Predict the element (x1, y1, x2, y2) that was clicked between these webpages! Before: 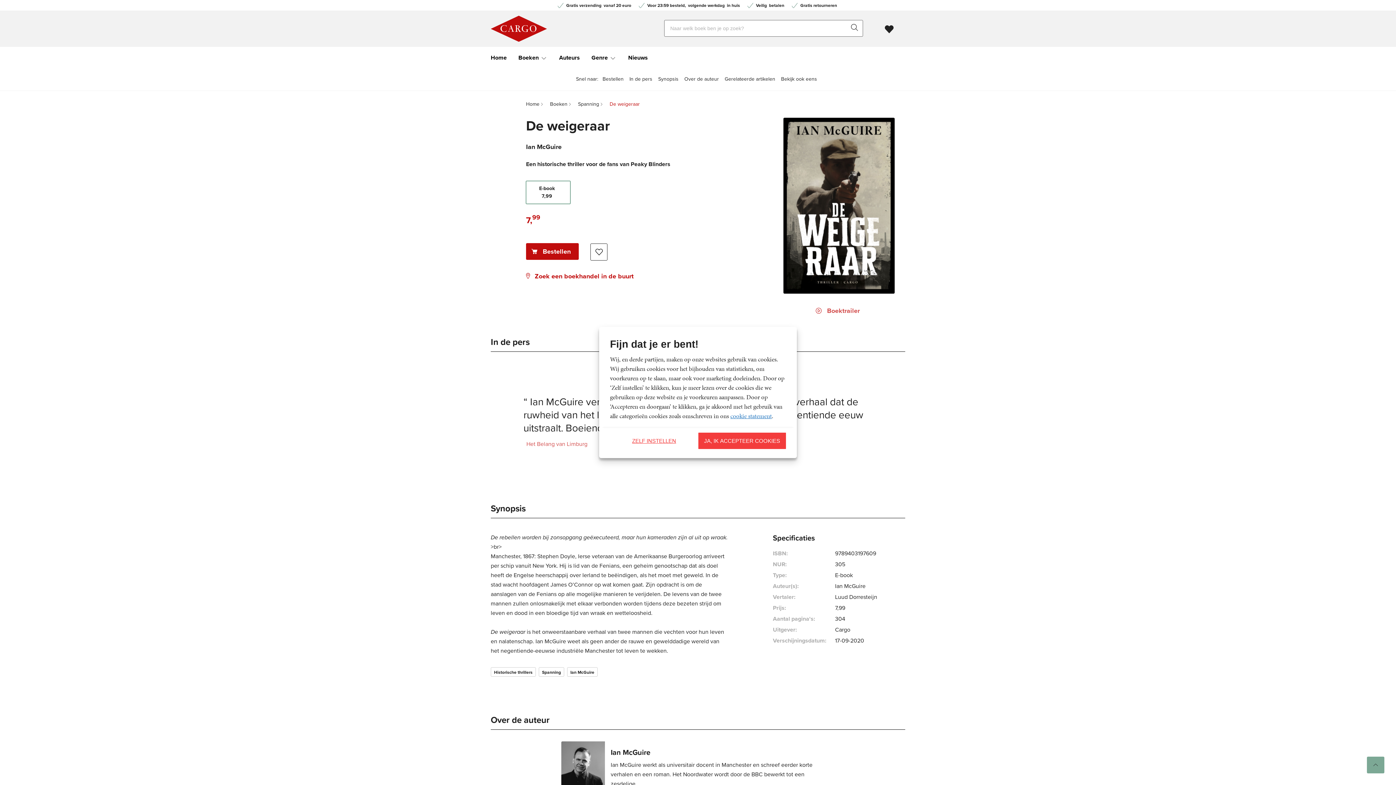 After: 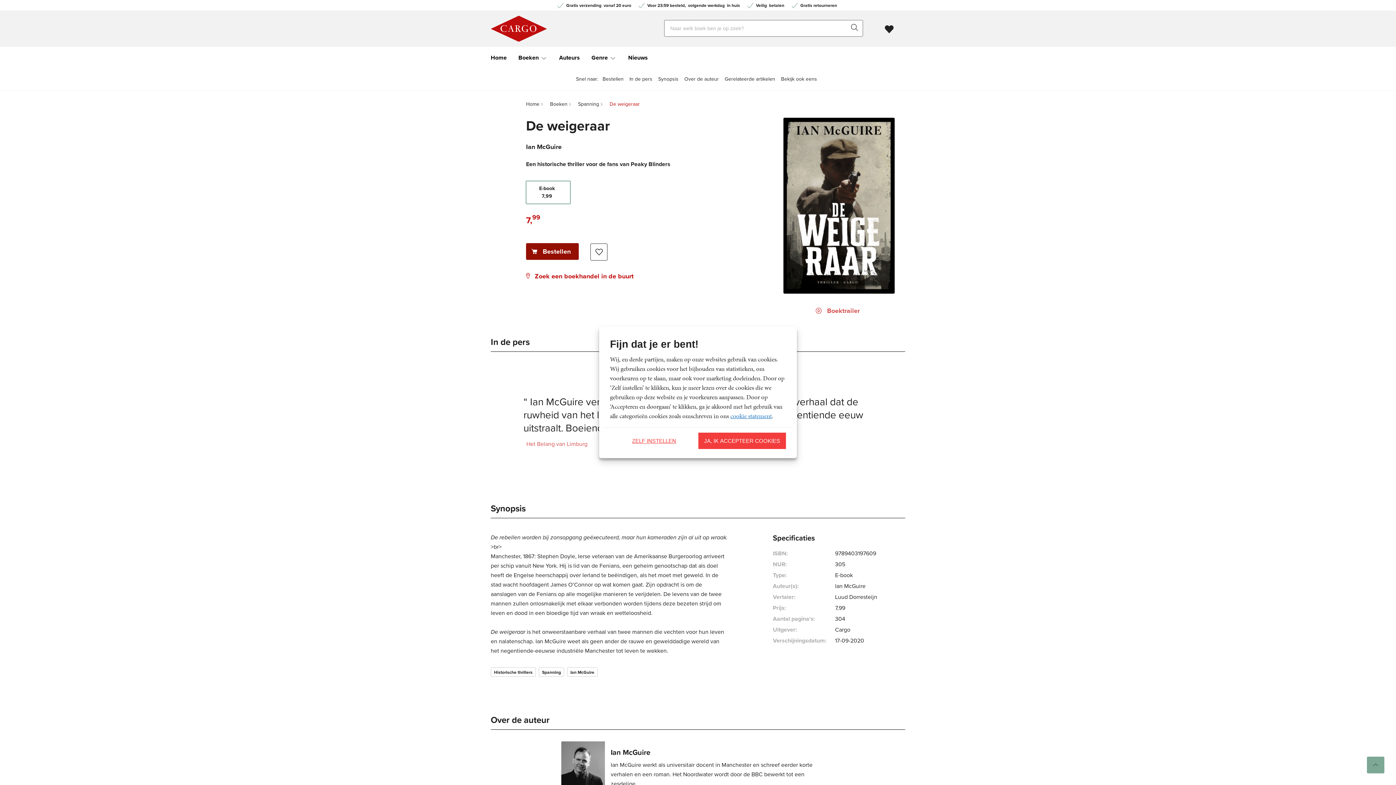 Action: label: Bestellen bbox: (526, 243, 578, 260)